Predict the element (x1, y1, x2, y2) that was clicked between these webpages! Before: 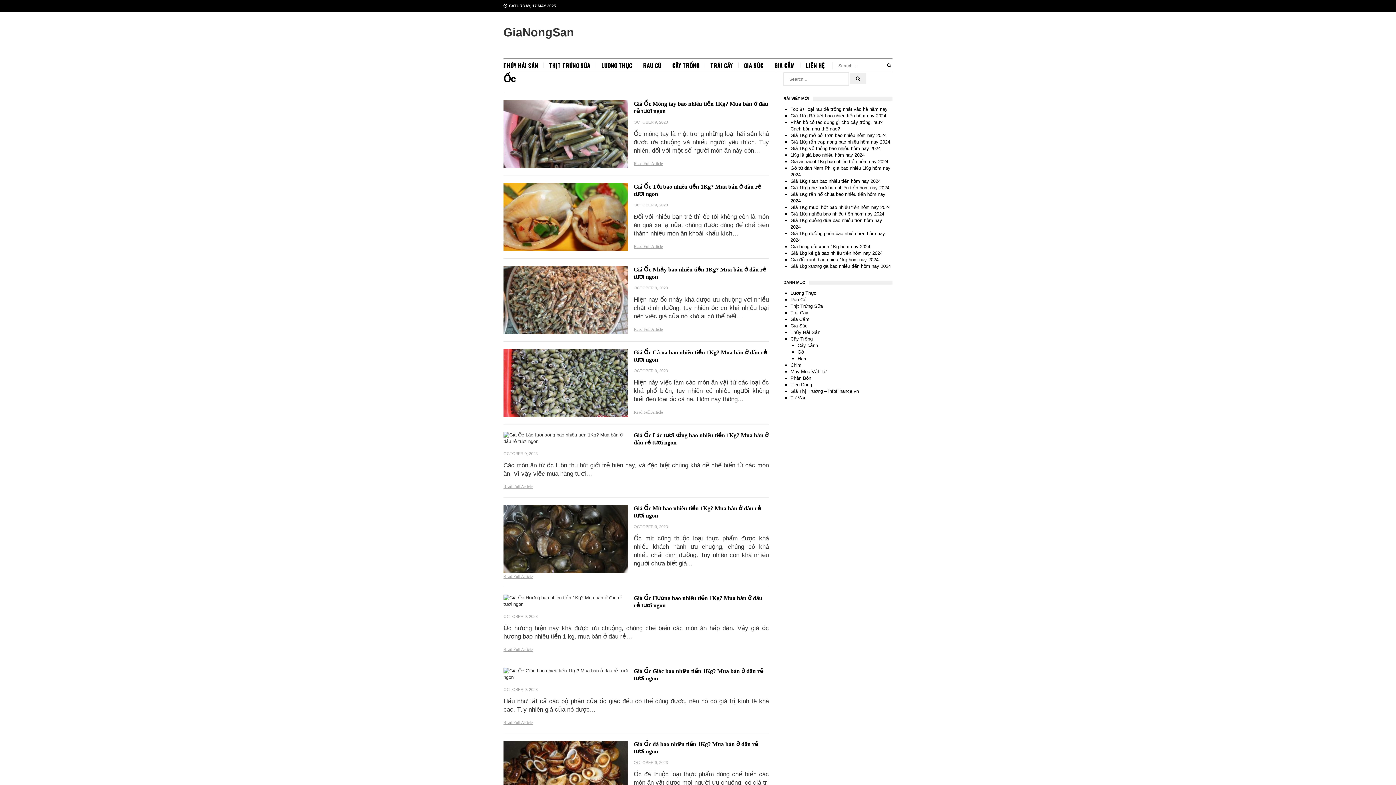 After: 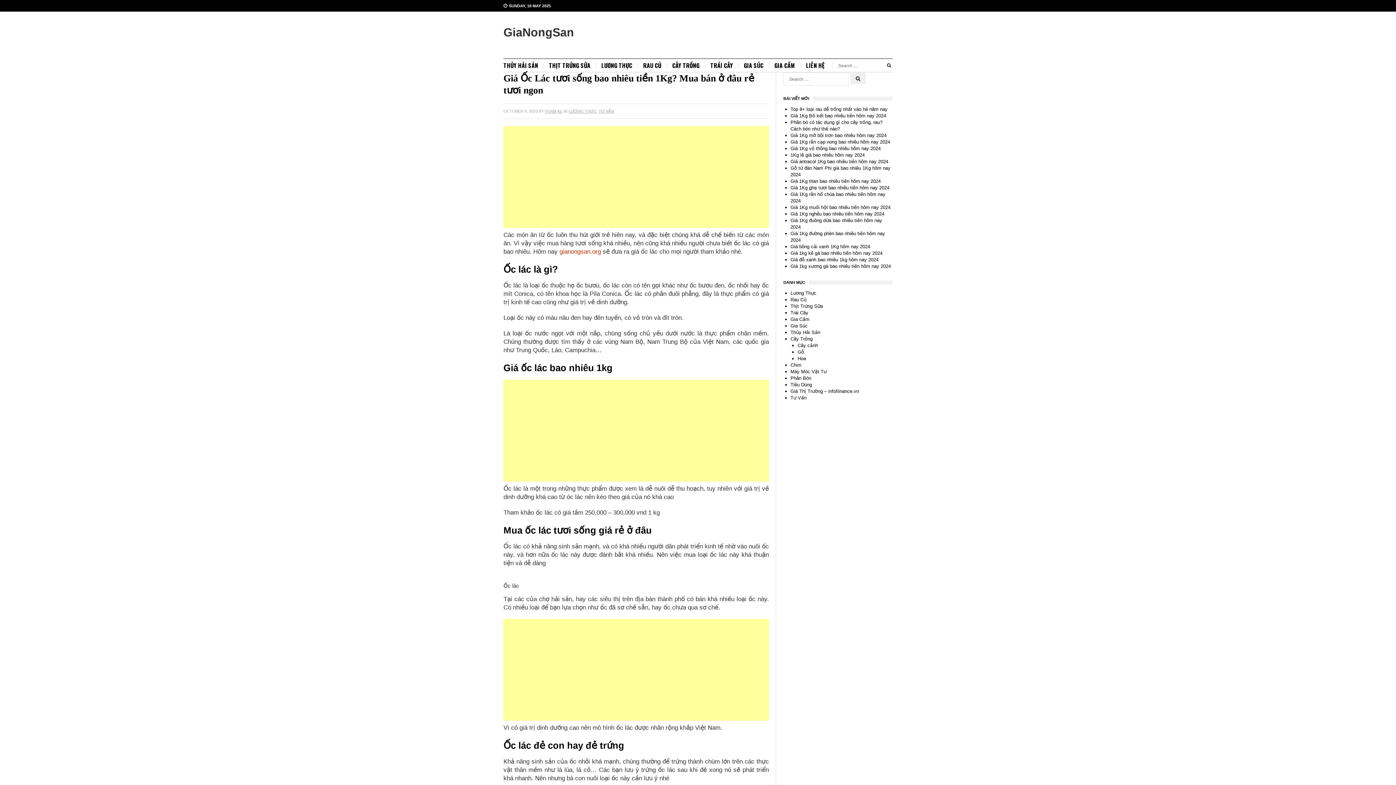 Action: bbox: (503, 435, 628, 440)